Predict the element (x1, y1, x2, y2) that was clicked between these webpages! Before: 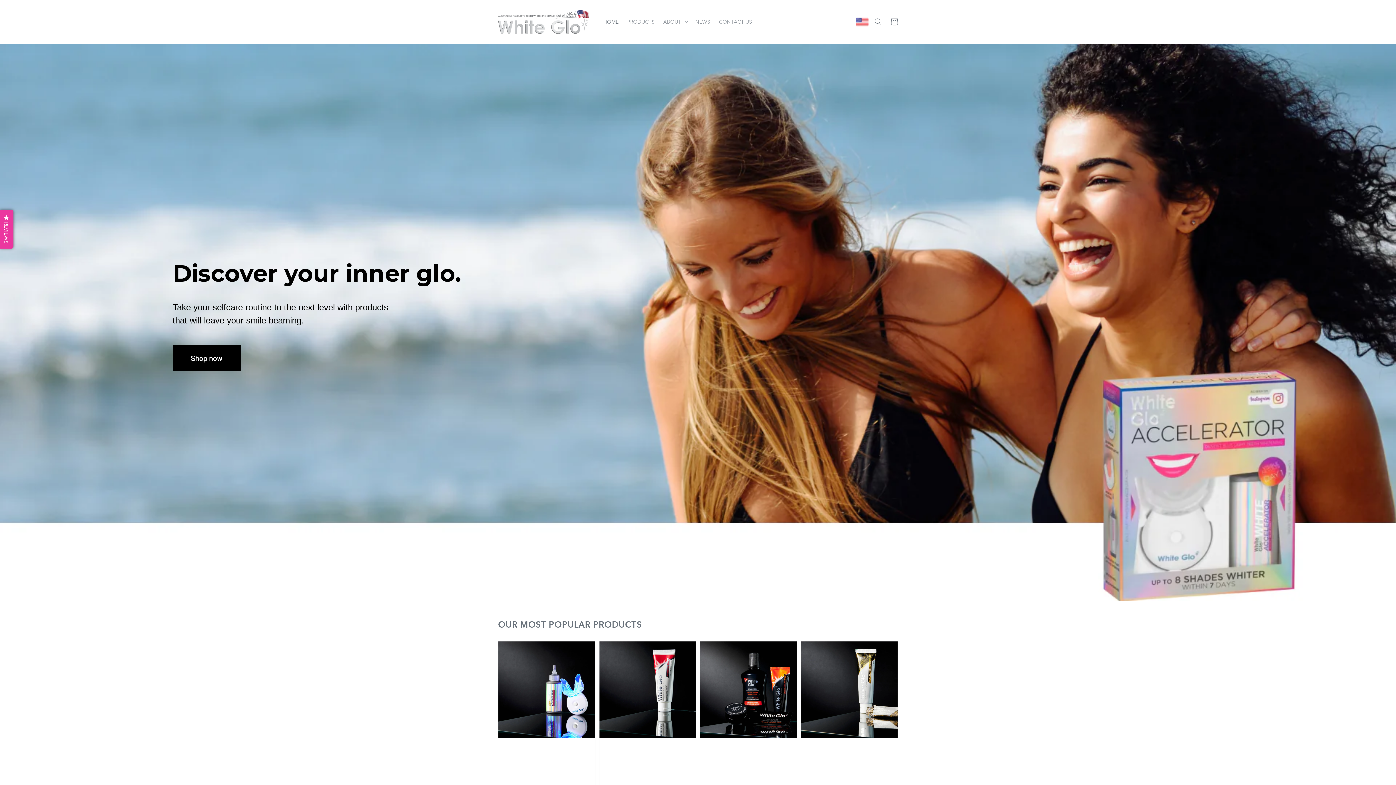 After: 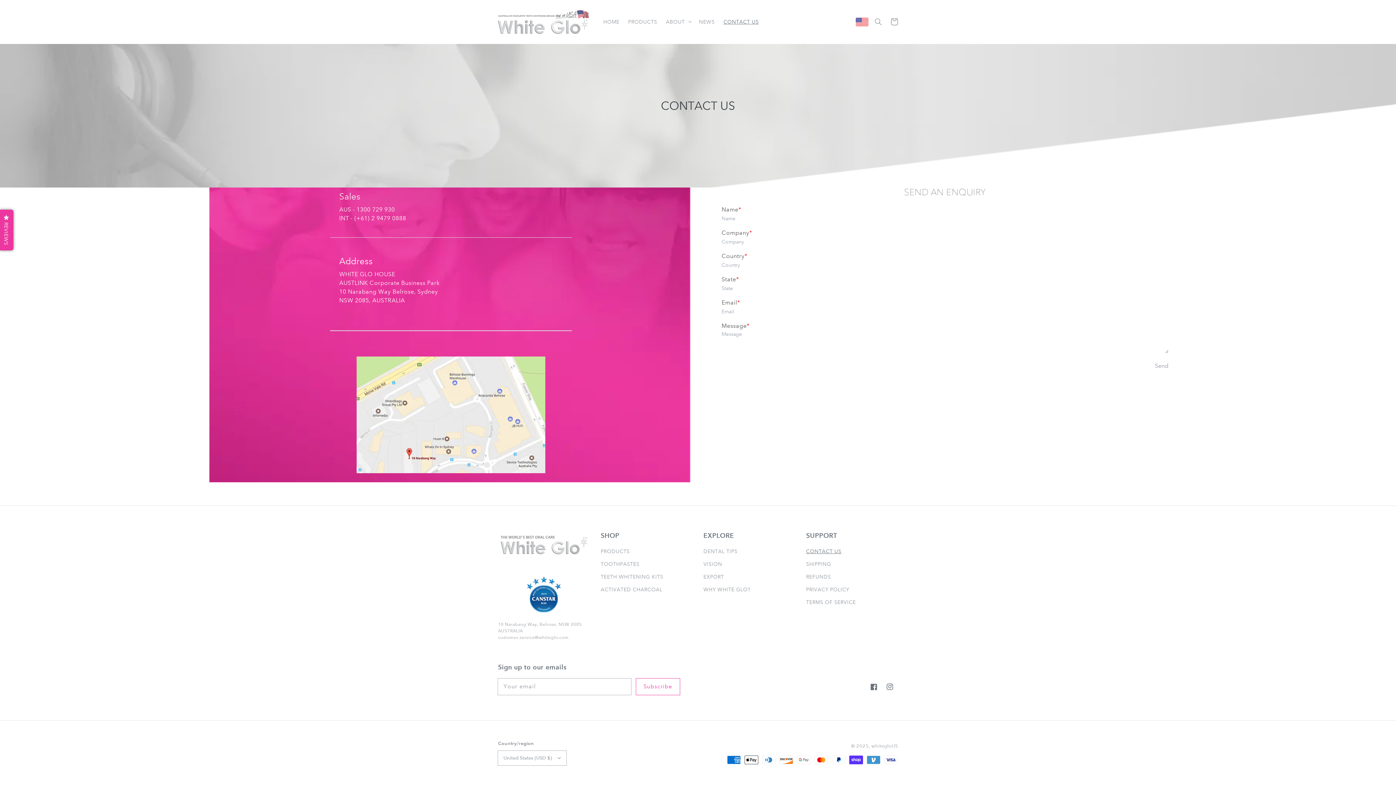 Action: label: CONTACT US bbox: (714, 14, 756, 29)